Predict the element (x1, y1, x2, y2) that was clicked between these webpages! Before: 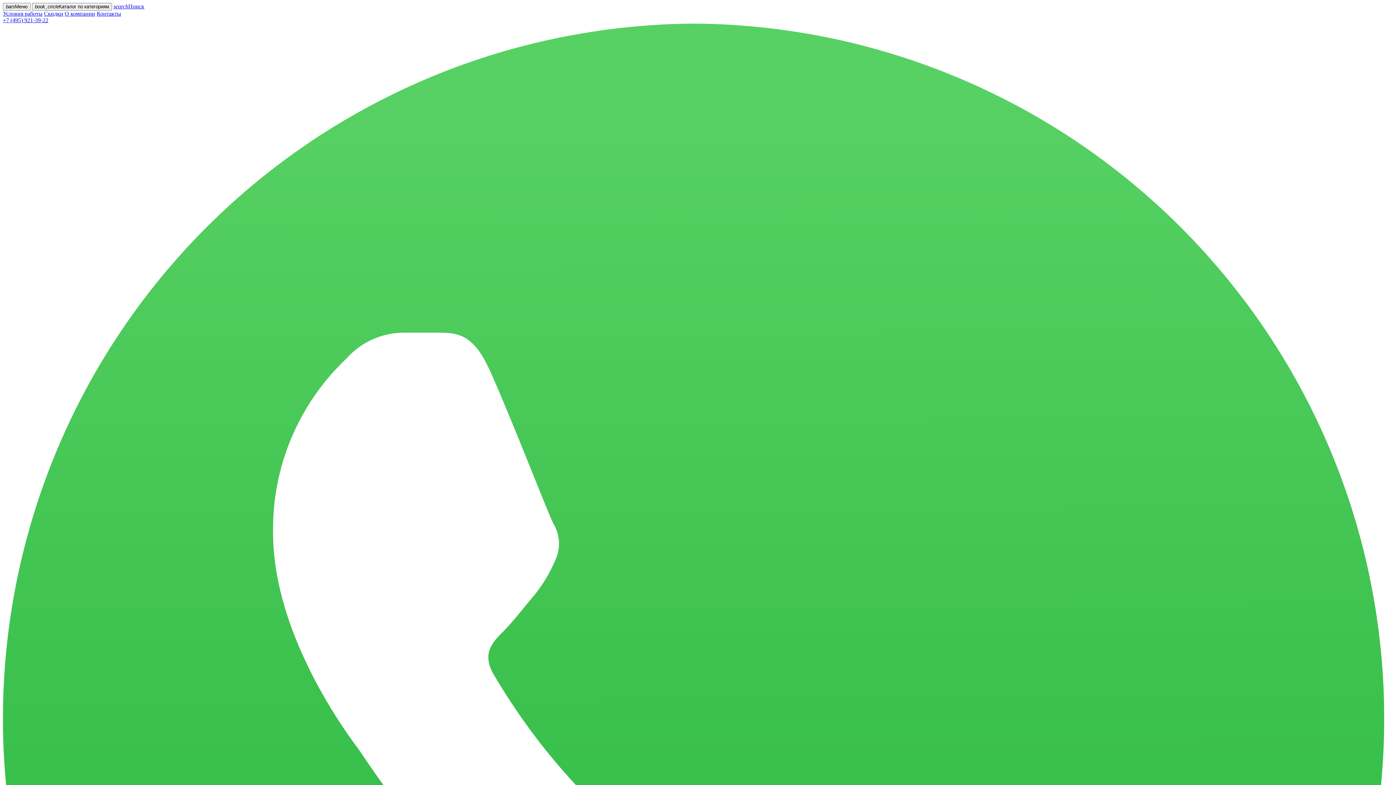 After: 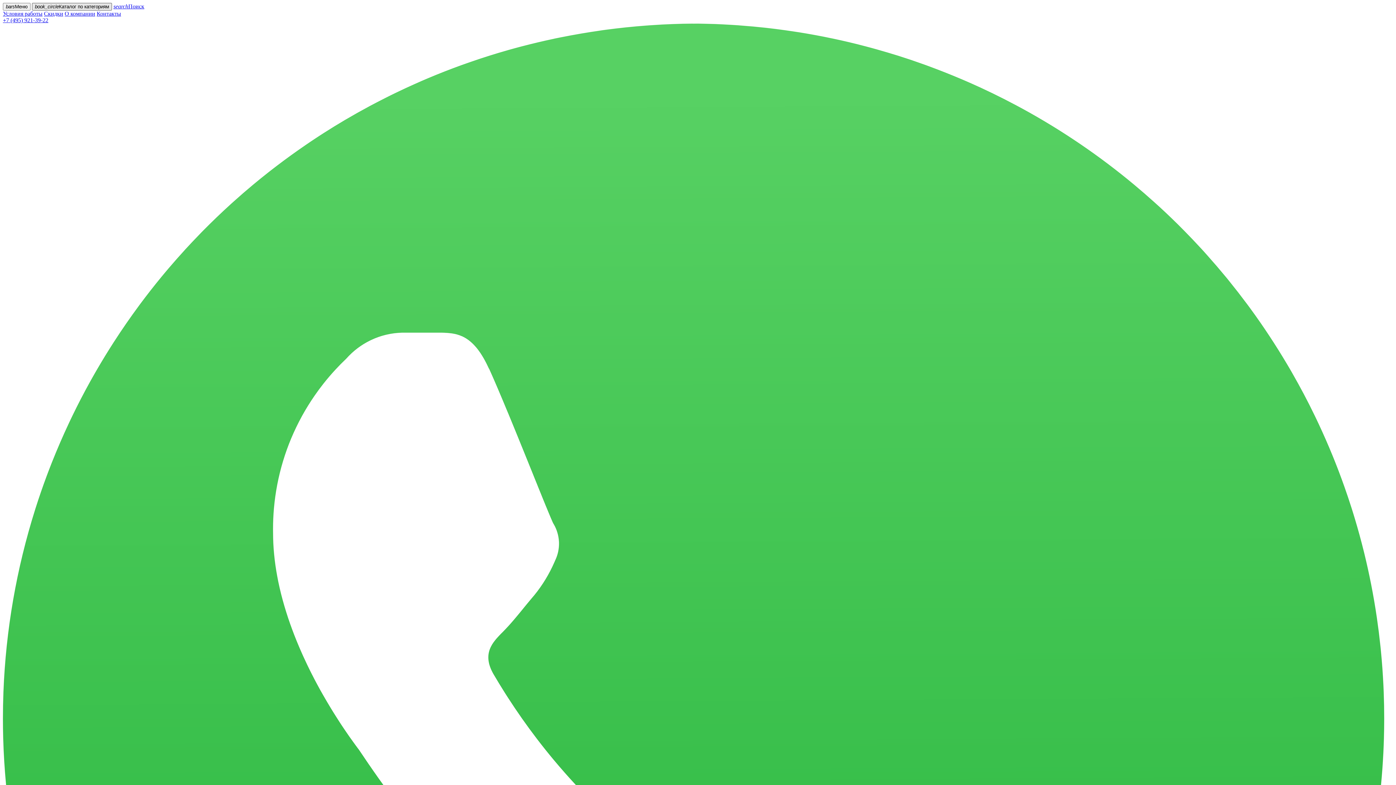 Action: bbox: (32, 2, 112, 10) label: book_circleКаталог по категориям